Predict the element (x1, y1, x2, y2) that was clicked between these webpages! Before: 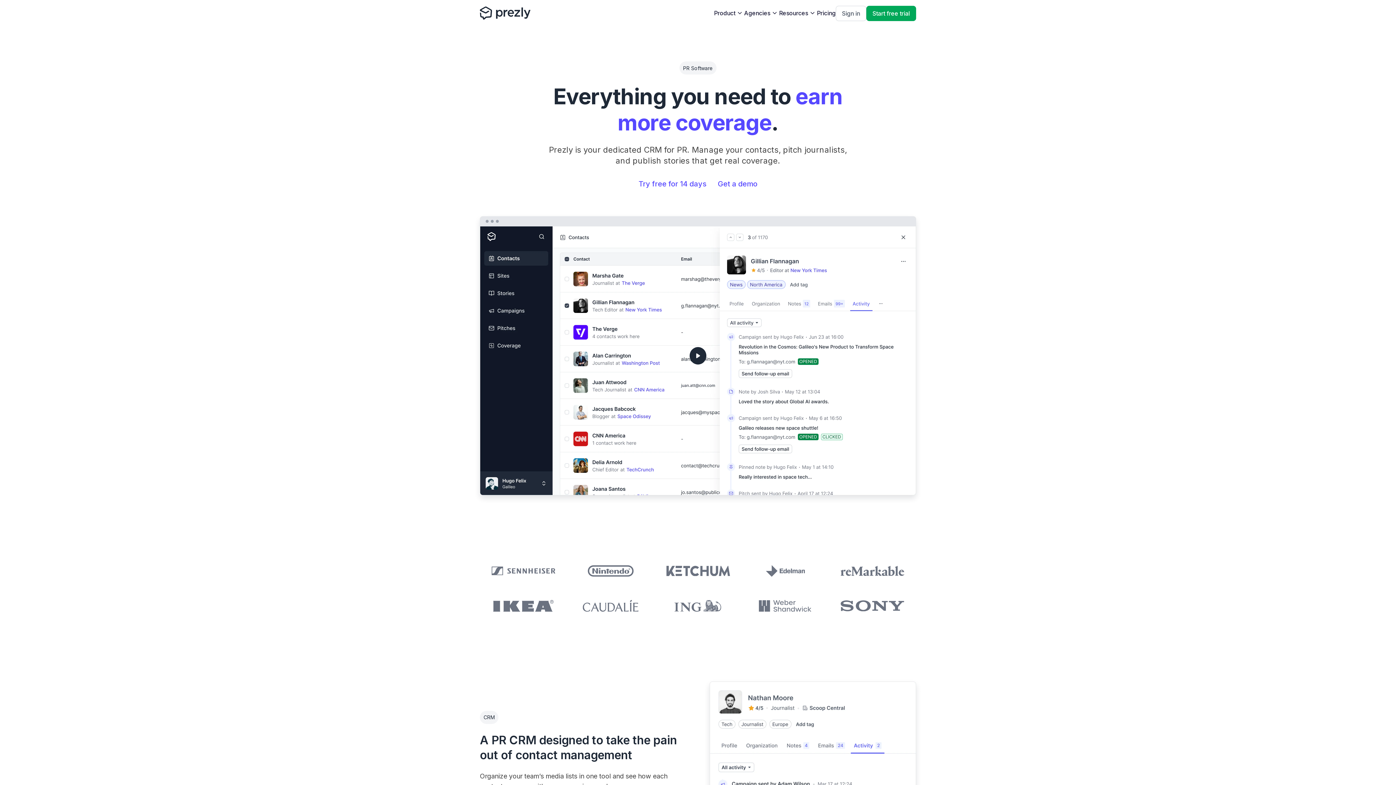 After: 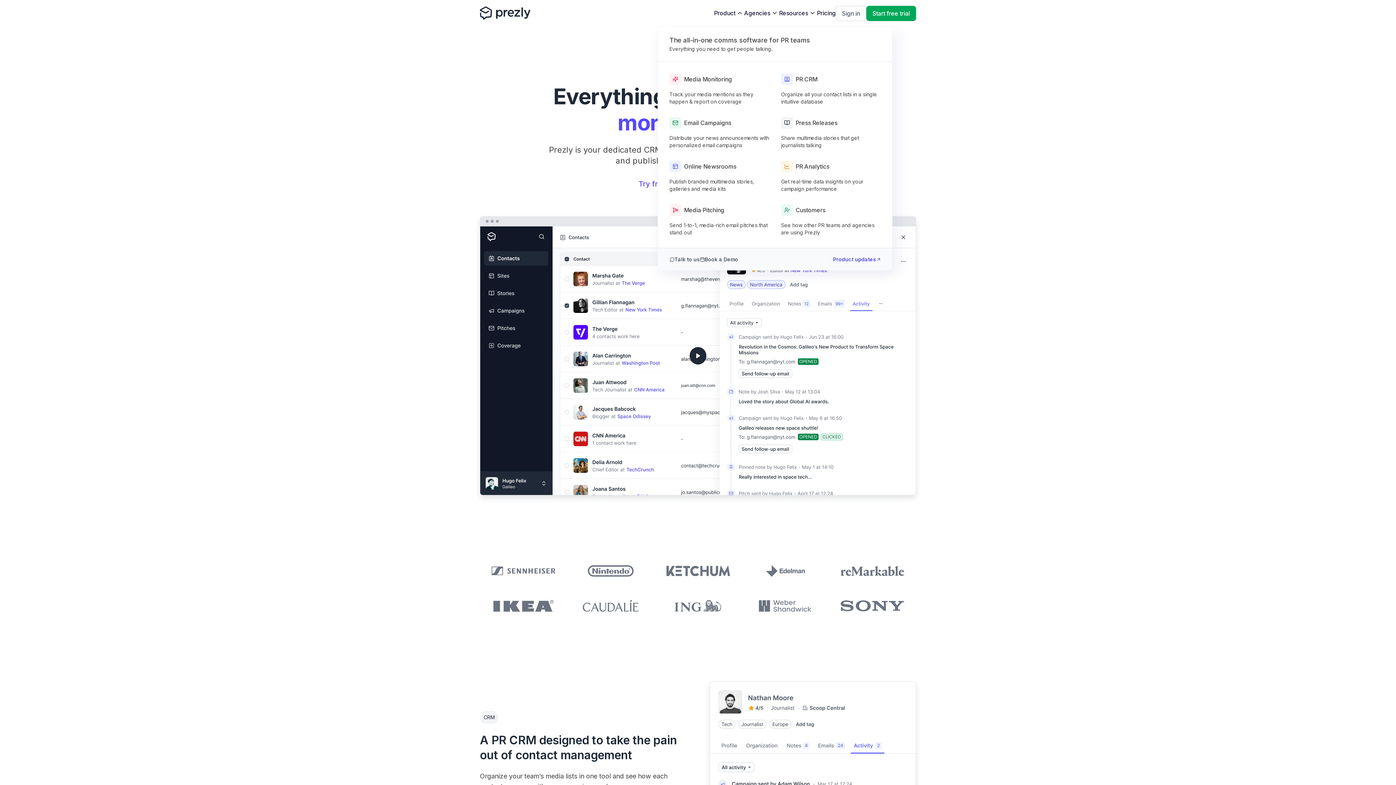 Action: label: Product bbox: (714, 5, 744, 20)